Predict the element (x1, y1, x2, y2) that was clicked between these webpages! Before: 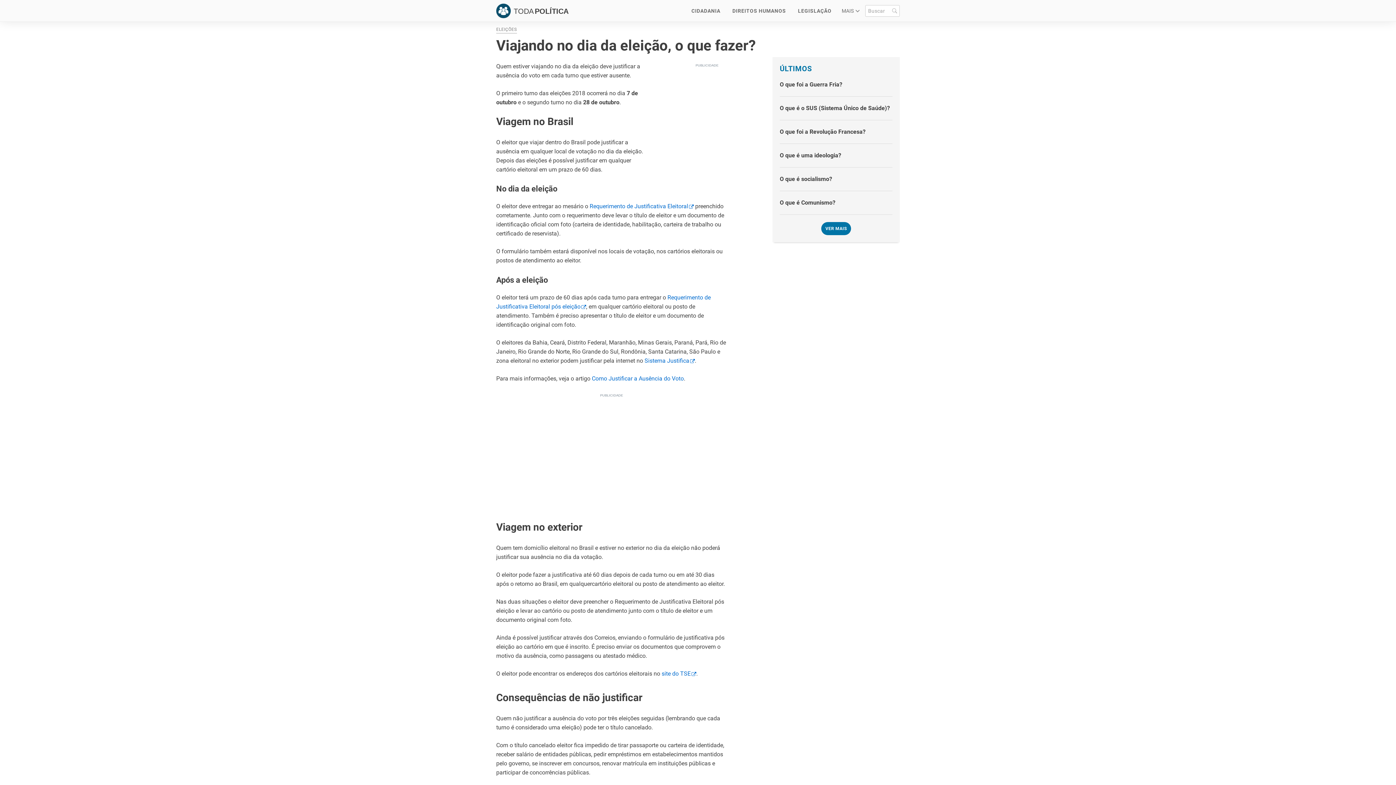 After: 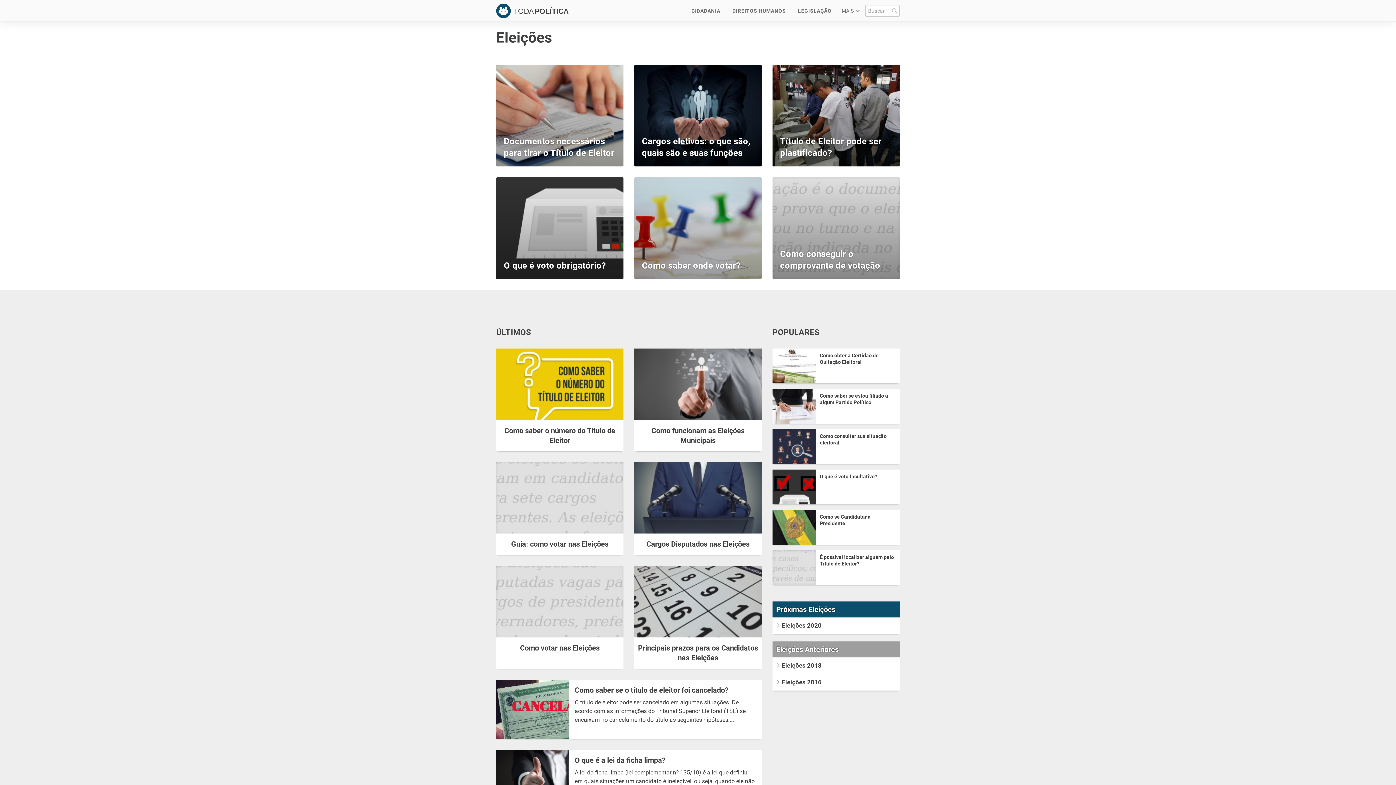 Action: label: ELEIÇÕES bbox: (496, 26, 517, 32)